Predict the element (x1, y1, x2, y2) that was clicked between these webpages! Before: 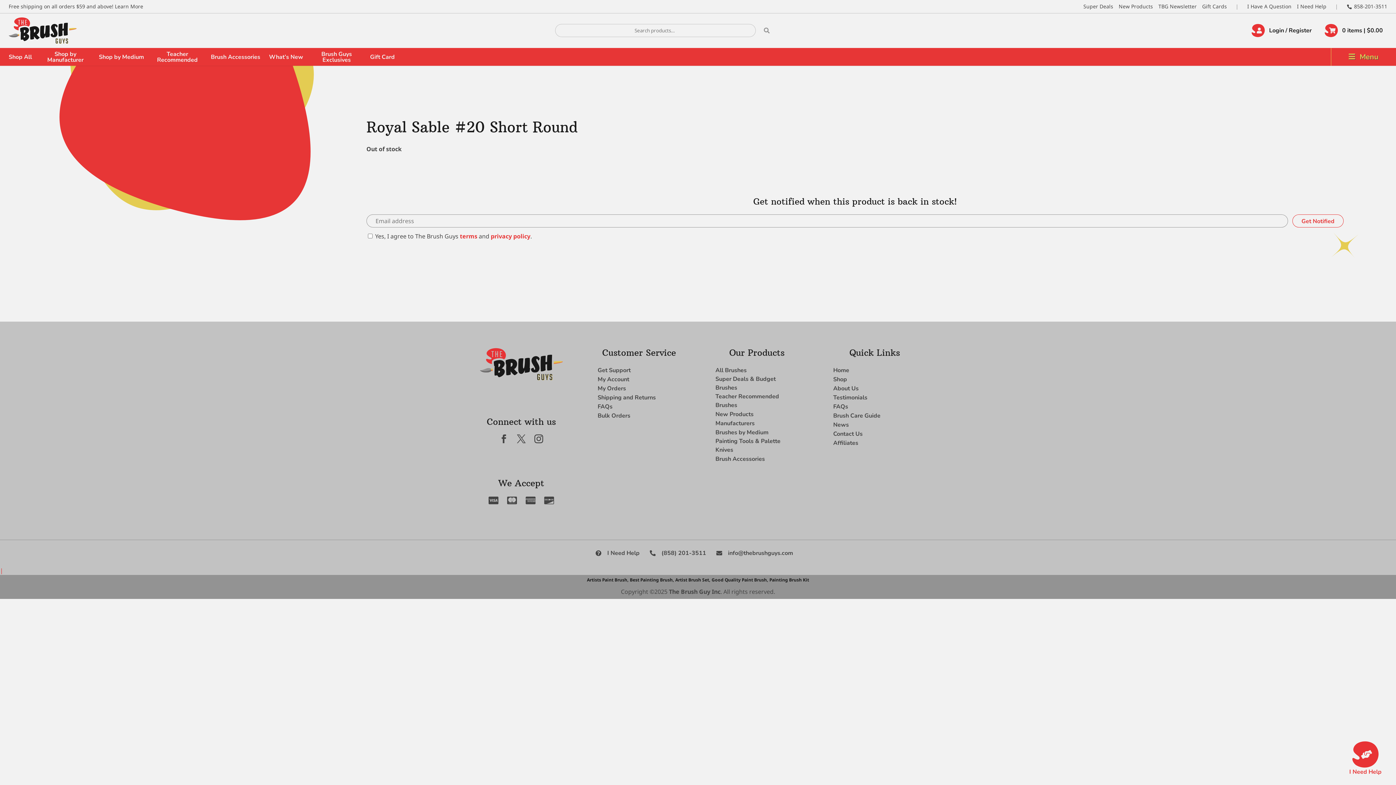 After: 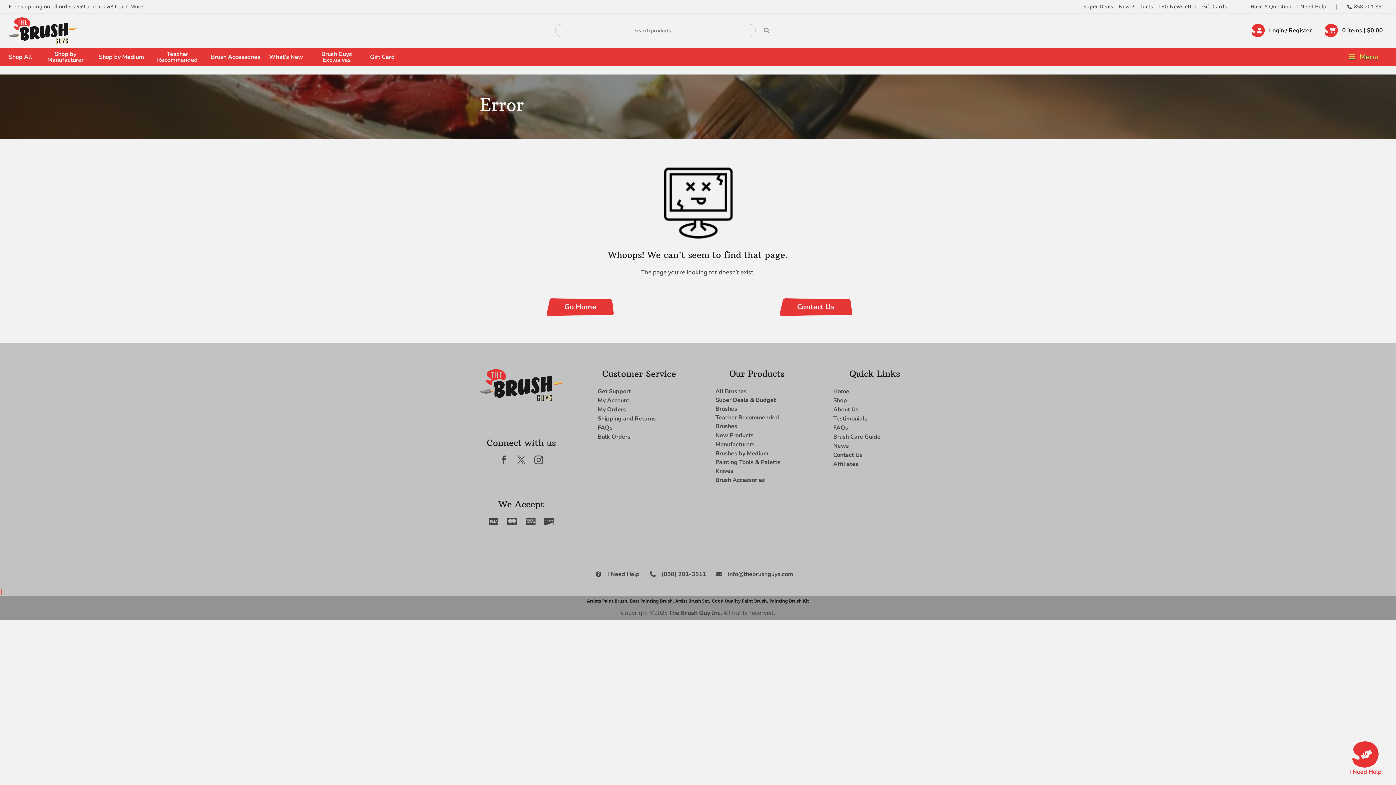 Action: label: My Orders bbox: (597, 384, 626, 393)